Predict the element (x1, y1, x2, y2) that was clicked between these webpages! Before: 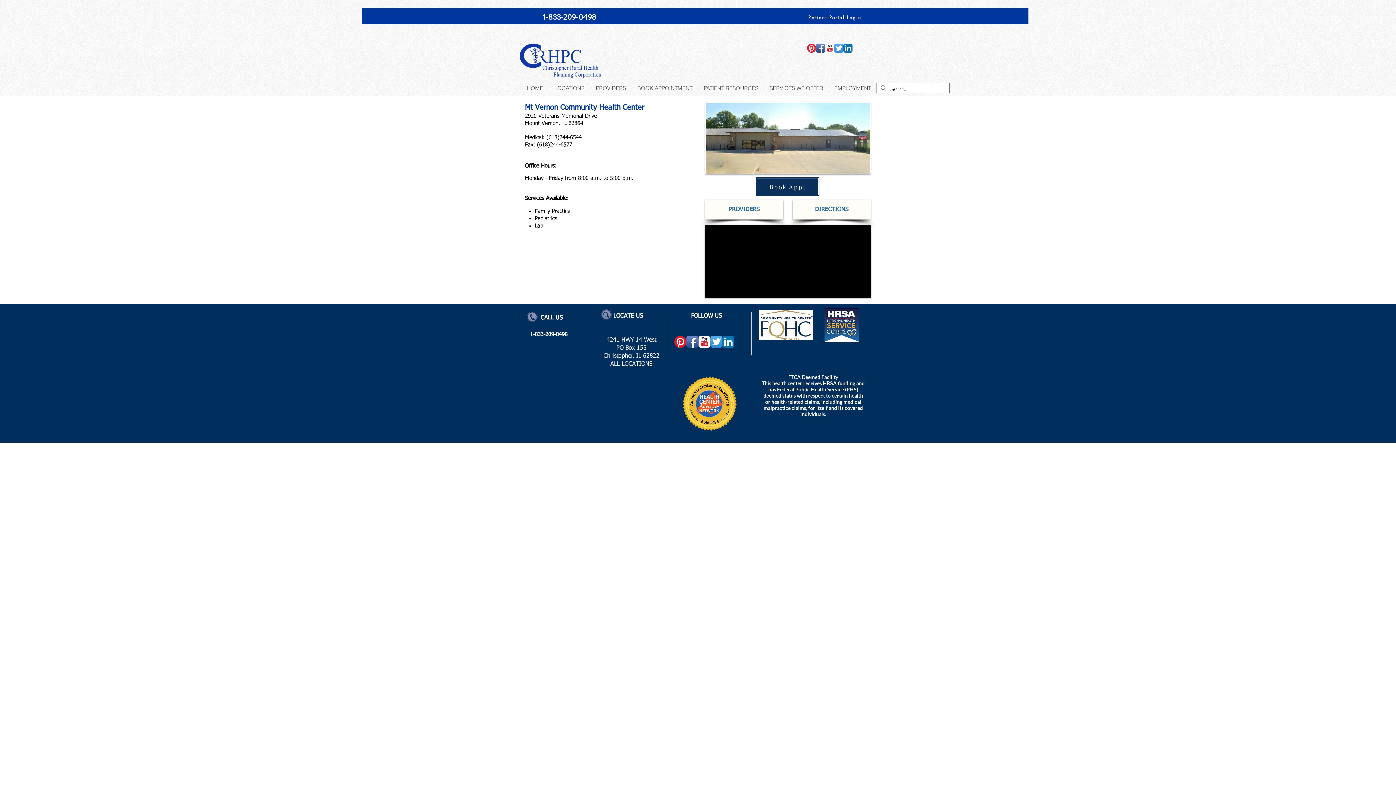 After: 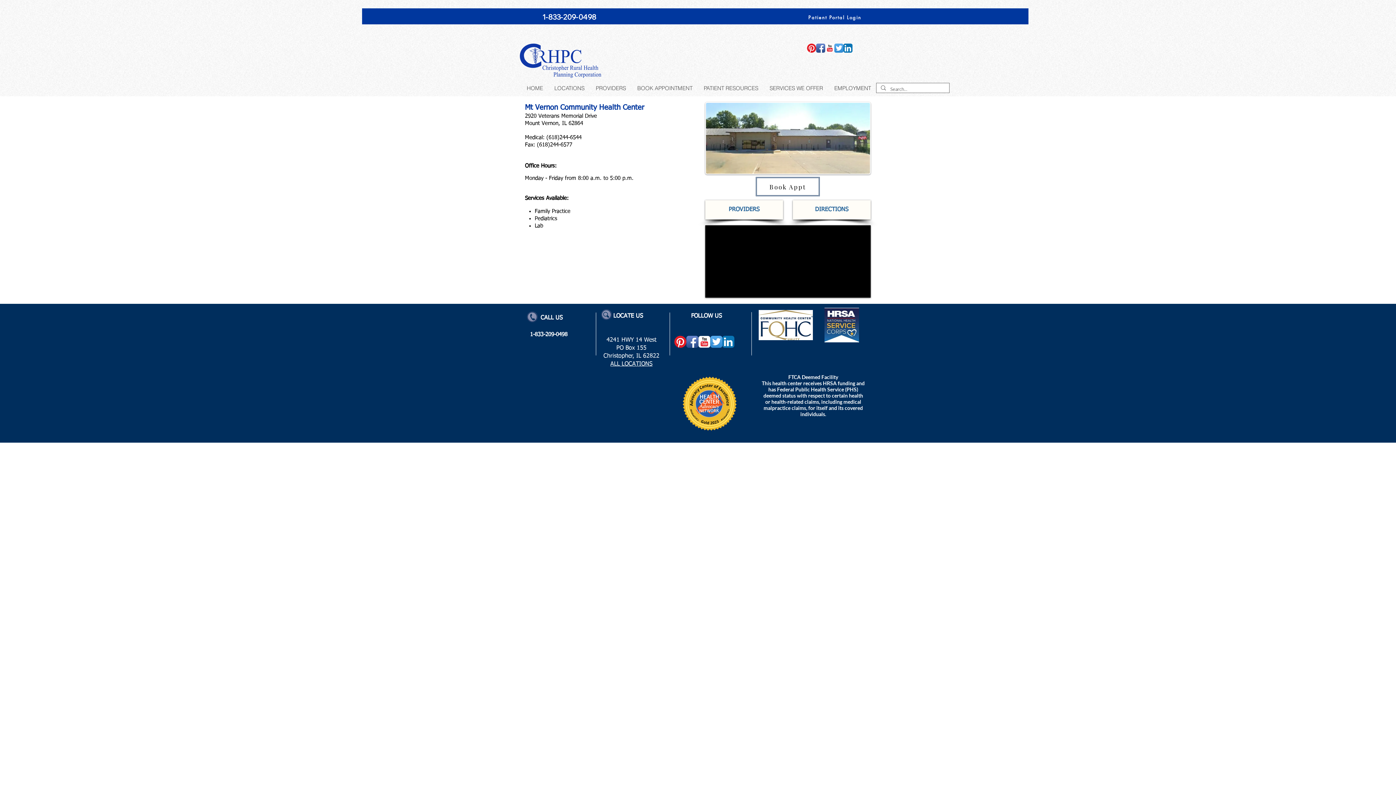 Action: bbox: (756, 177, 820, 196) label: Book Appt 